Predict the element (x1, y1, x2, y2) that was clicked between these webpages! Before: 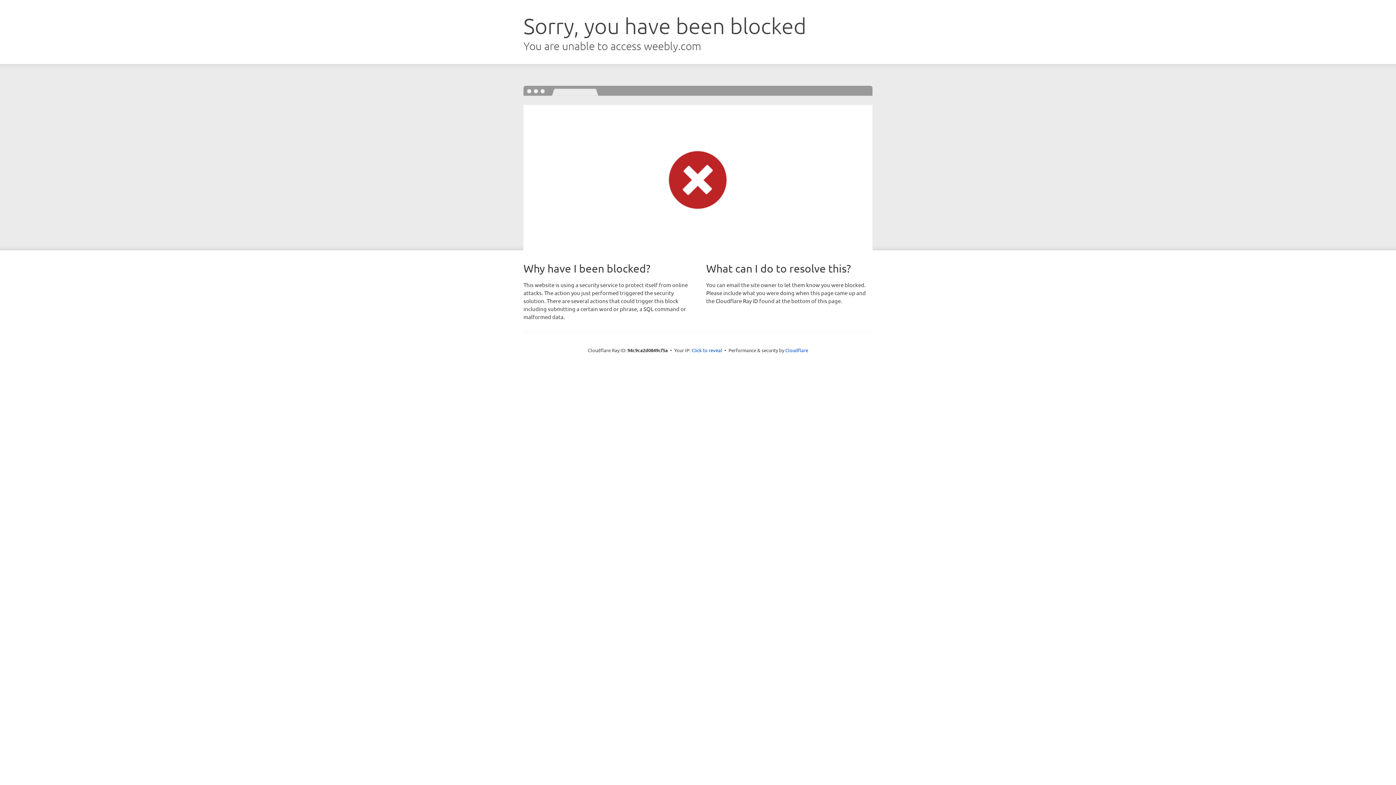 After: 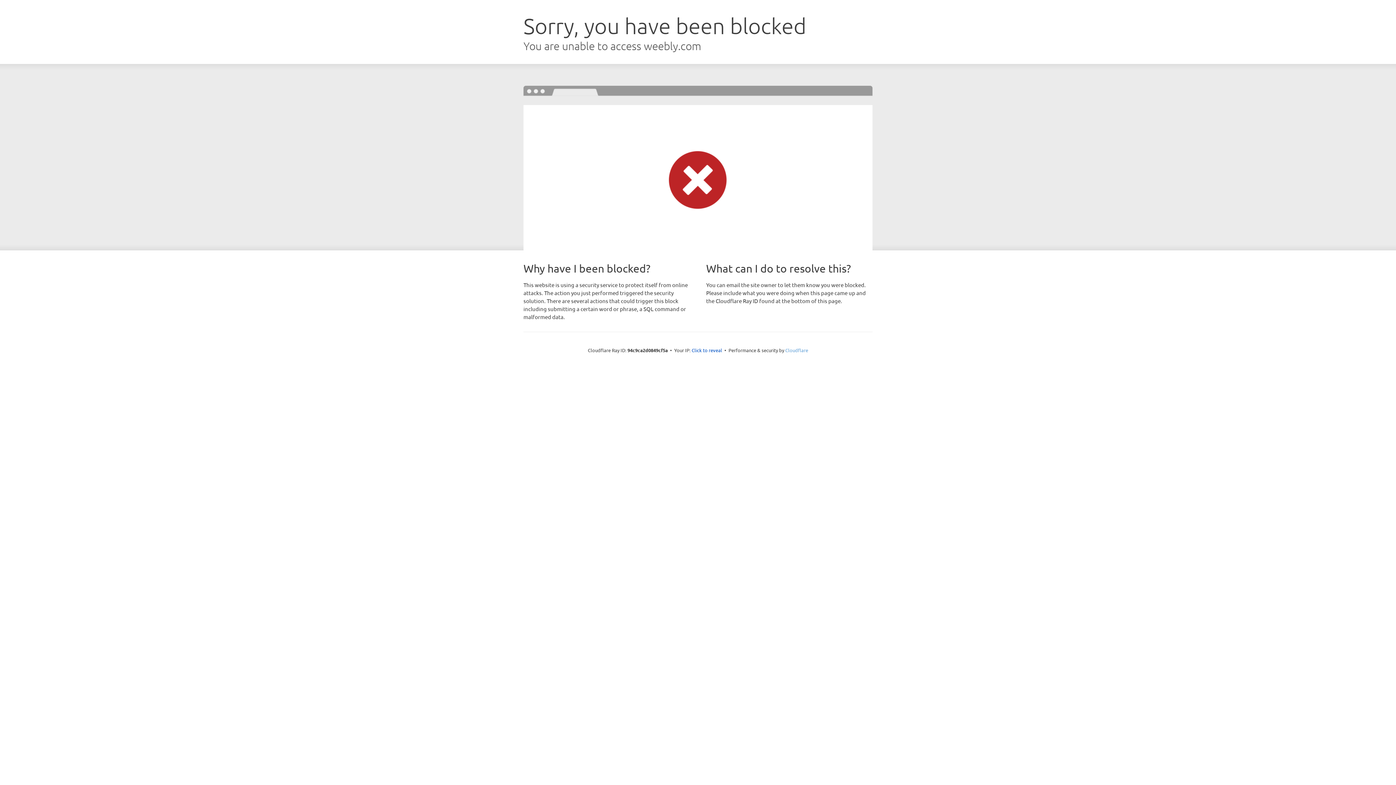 Action: label: Cloudflare bbox: (785, 347, 808, 353)